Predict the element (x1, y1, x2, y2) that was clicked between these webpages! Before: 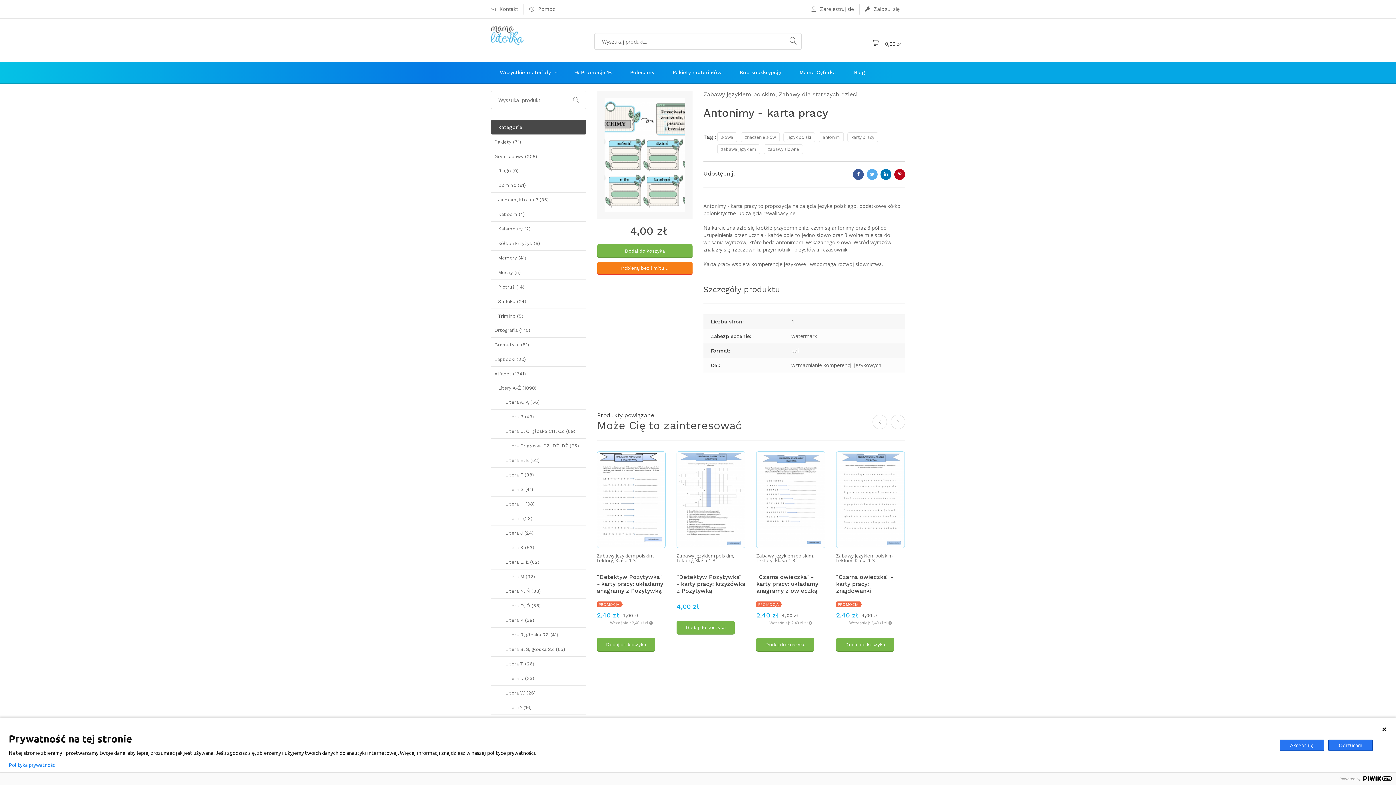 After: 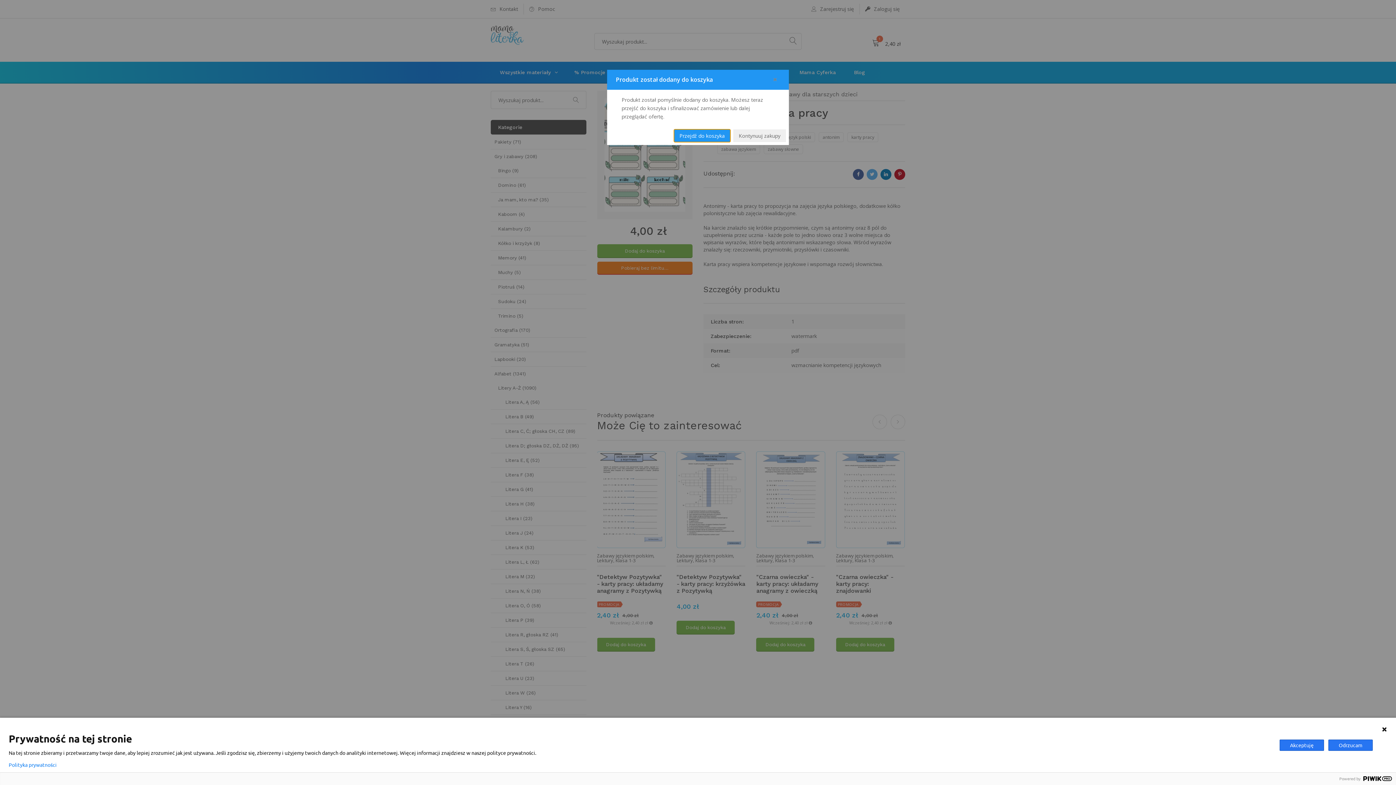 Action: label: Dodaj do koszyka bbox: (756, 638, 814, 651)